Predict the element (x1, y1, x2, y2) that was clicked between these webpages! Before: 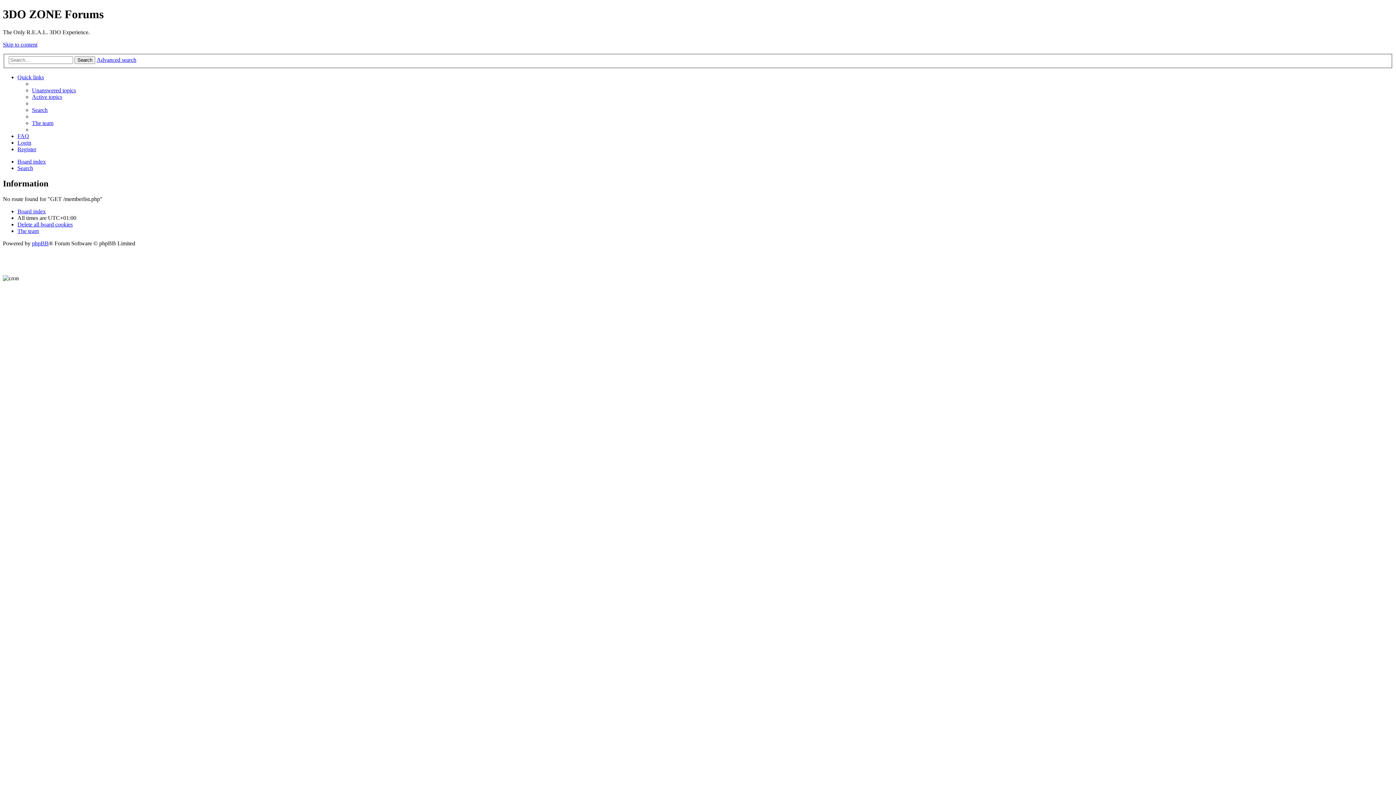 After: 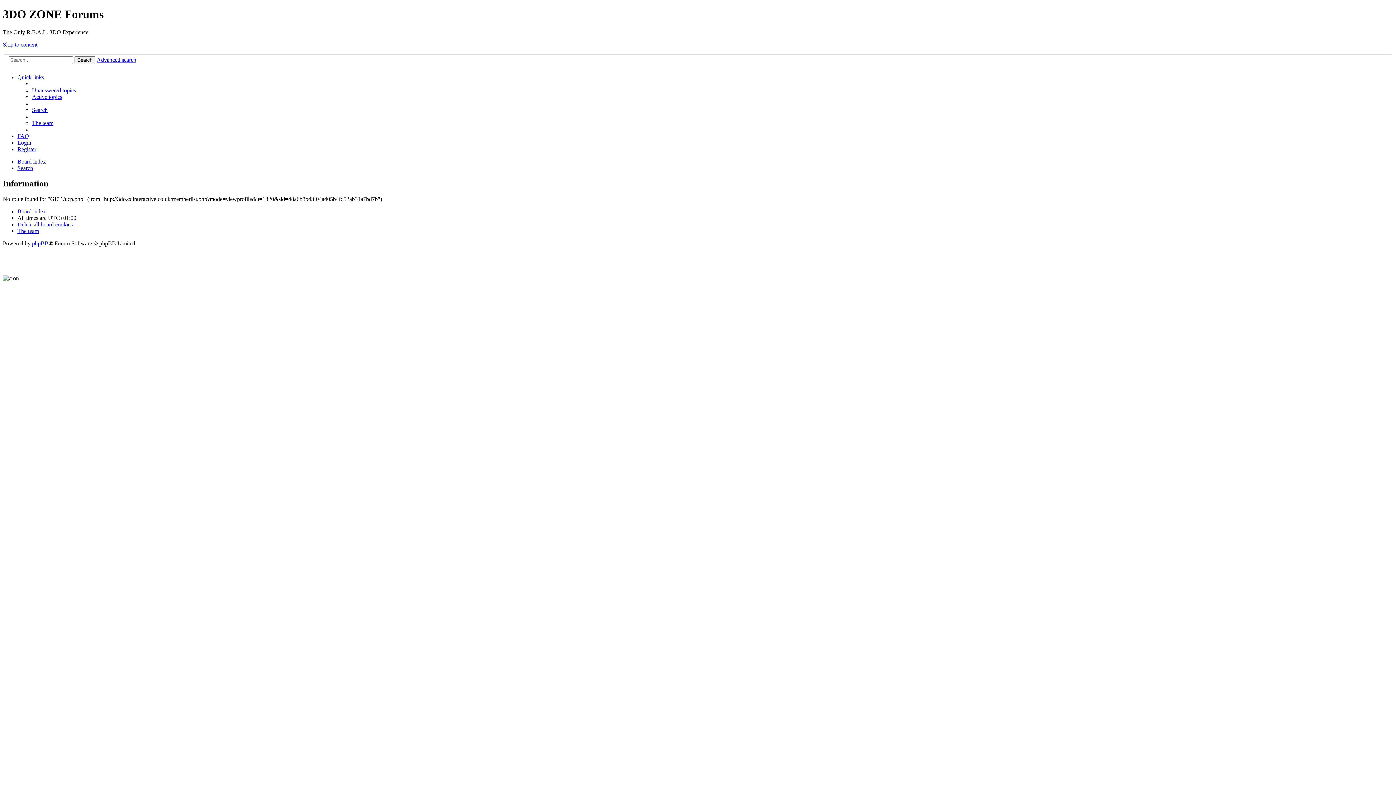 Action: label: Delete all board cookies bbox: (17, 221, 72, 227)